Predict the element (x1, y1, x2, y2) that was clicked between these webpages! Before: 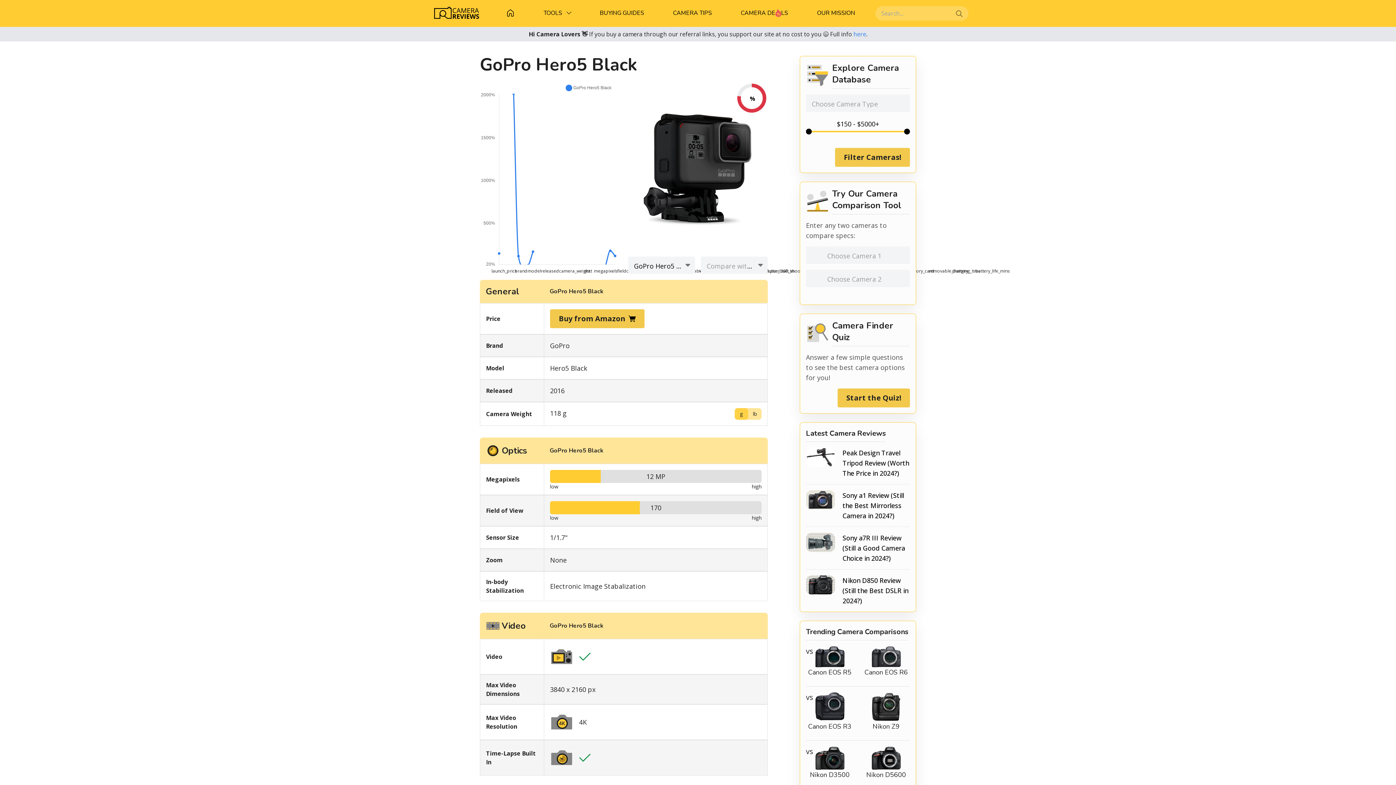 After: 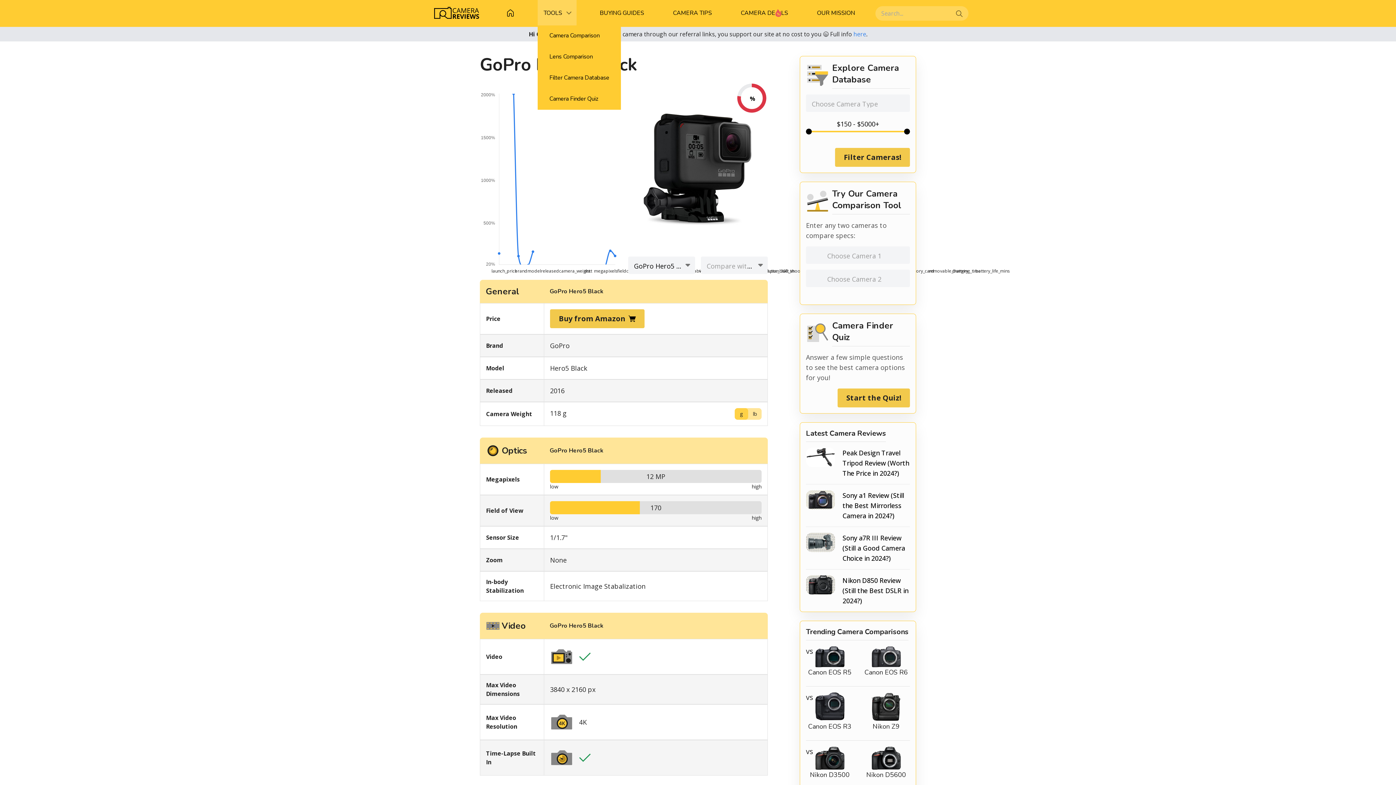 Action: label: TOOLS bbox: (537, 0, 576, 26)